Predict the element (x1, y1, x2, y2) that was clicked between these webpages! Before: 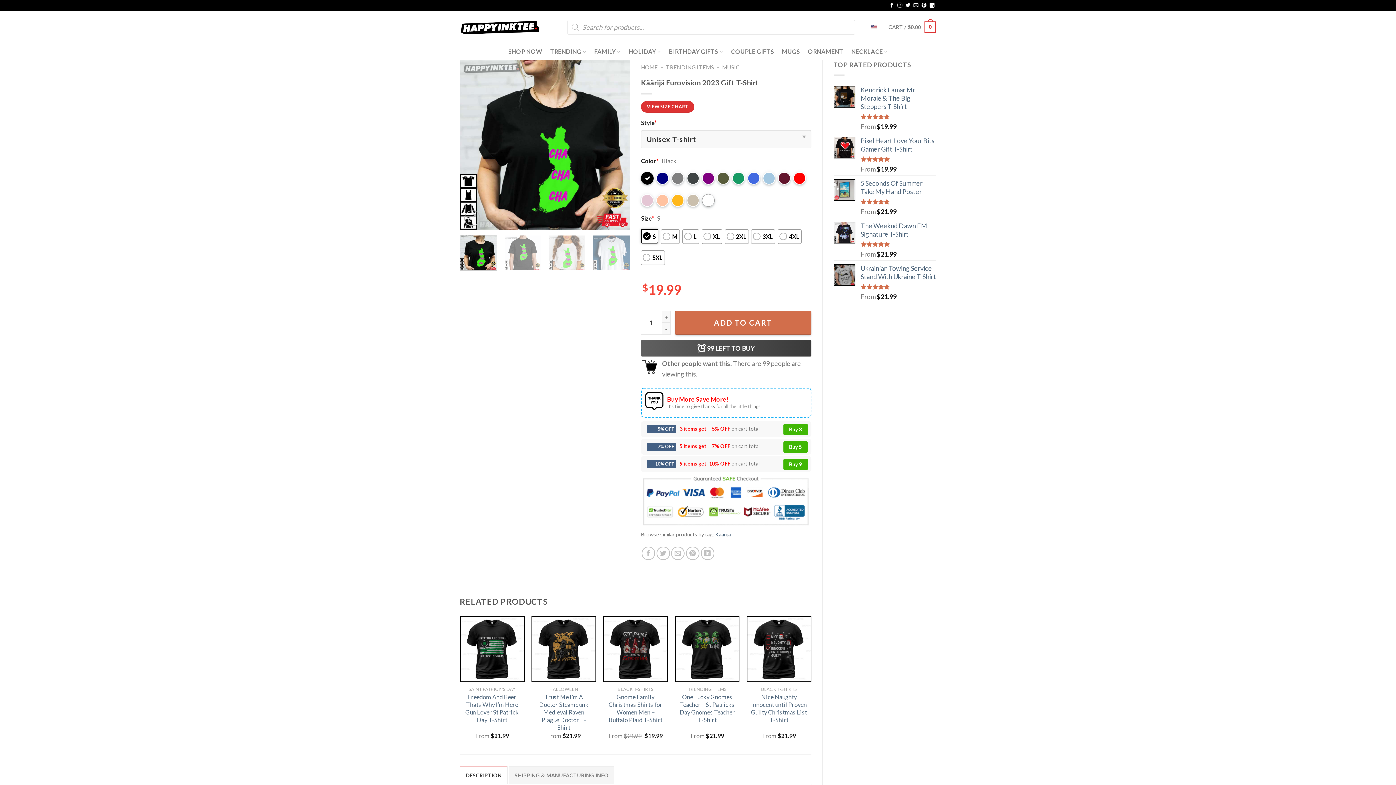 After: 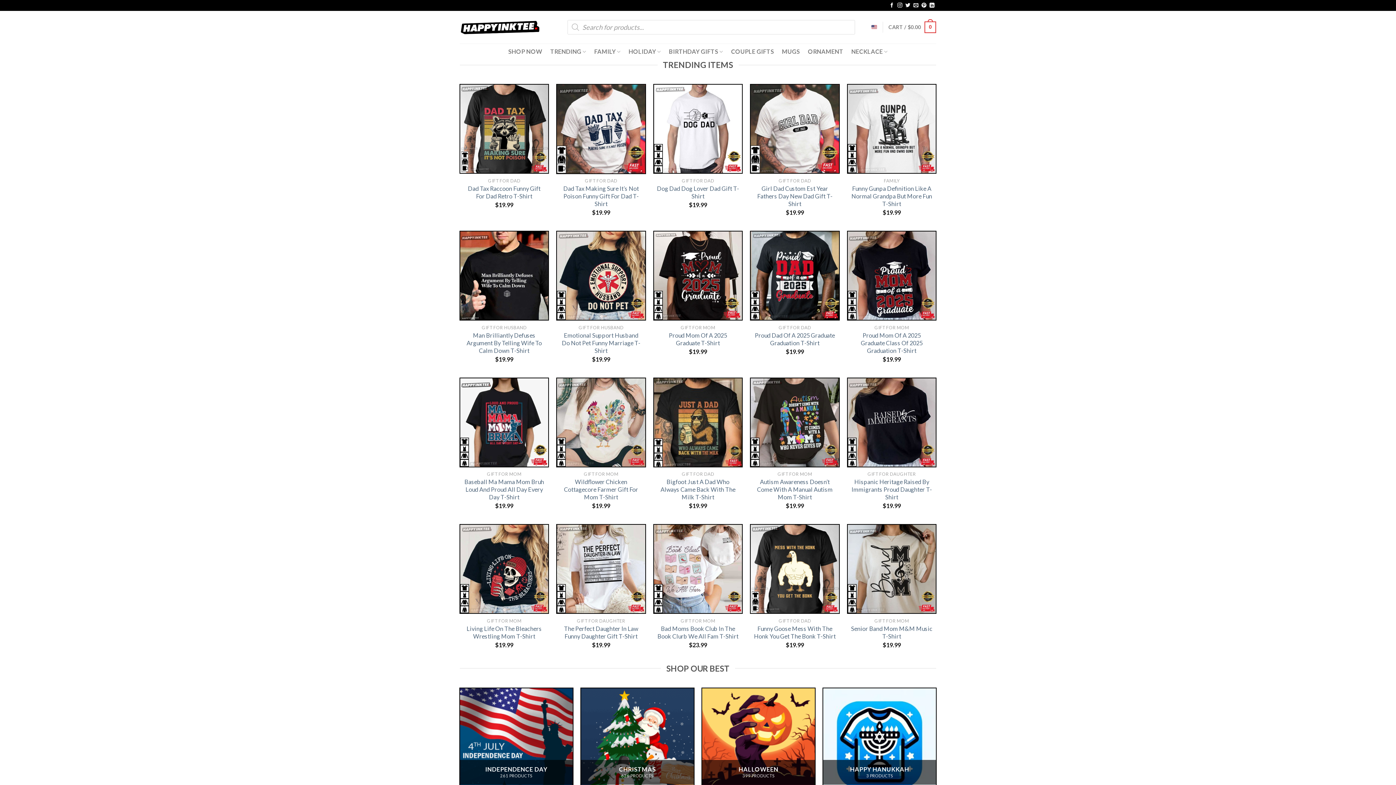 Action: bbox: (460, 19, 540, 35)